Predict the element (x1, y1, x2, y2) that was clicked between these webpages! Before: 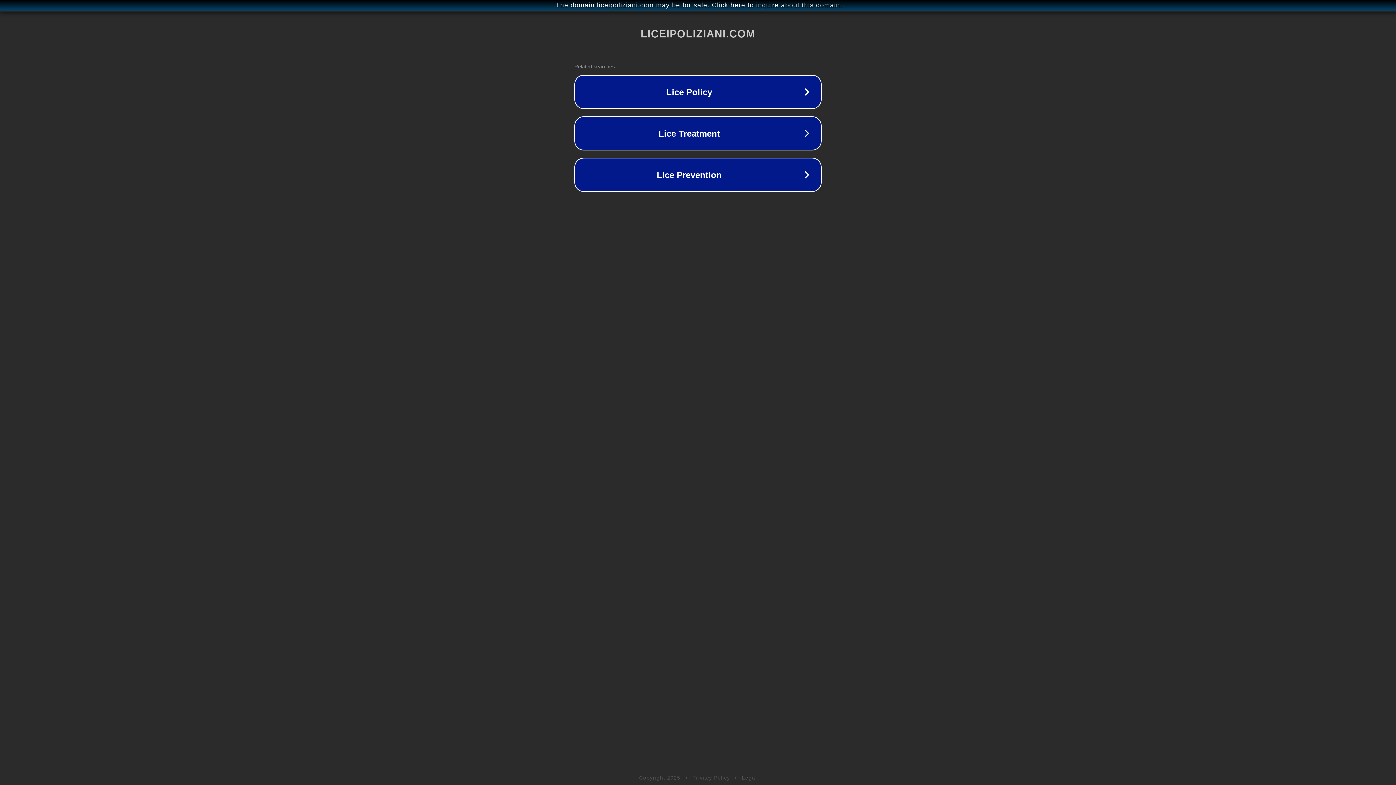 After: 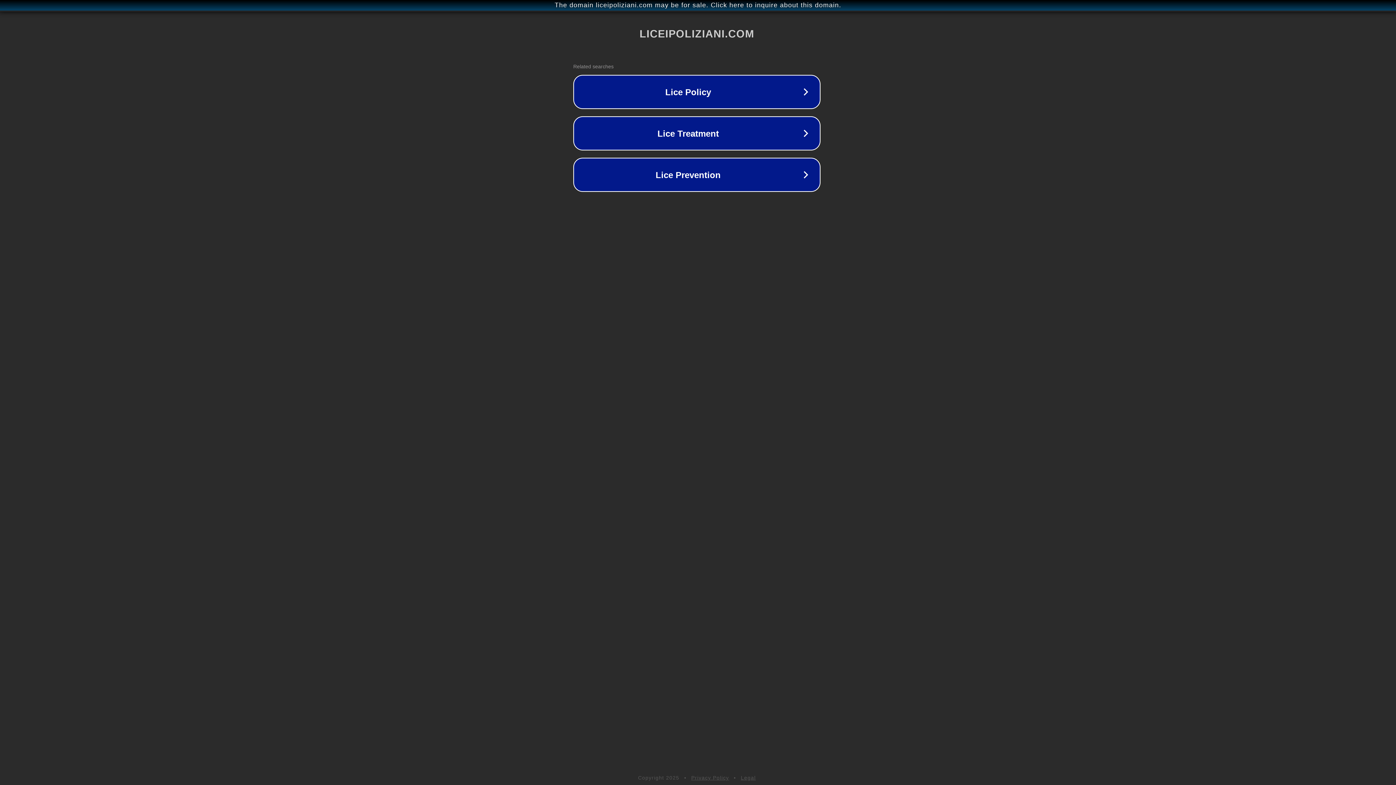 Action: bbox: (1, 1, 1397, 9) label: The domain liceipoliziani.com may be for sale. Click here to inquire about this domain.